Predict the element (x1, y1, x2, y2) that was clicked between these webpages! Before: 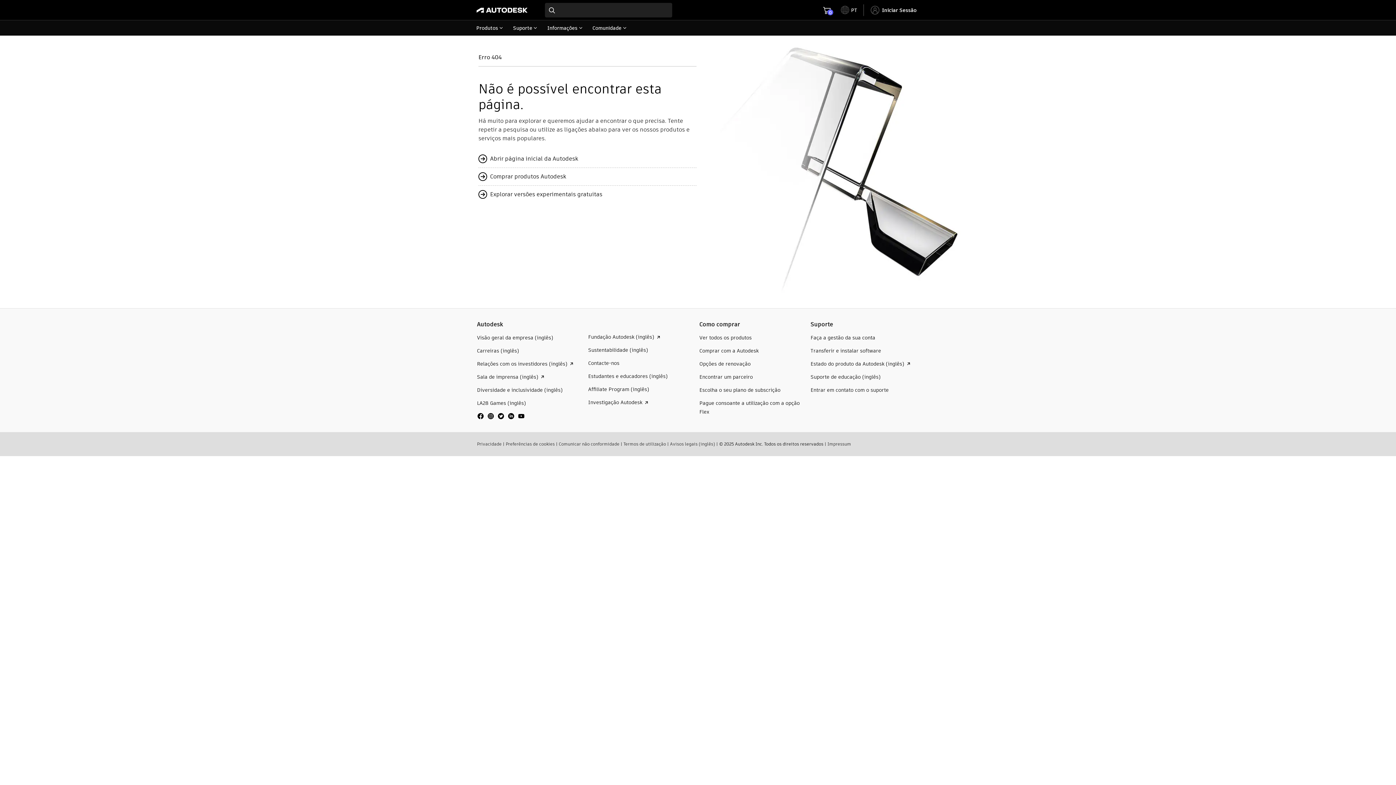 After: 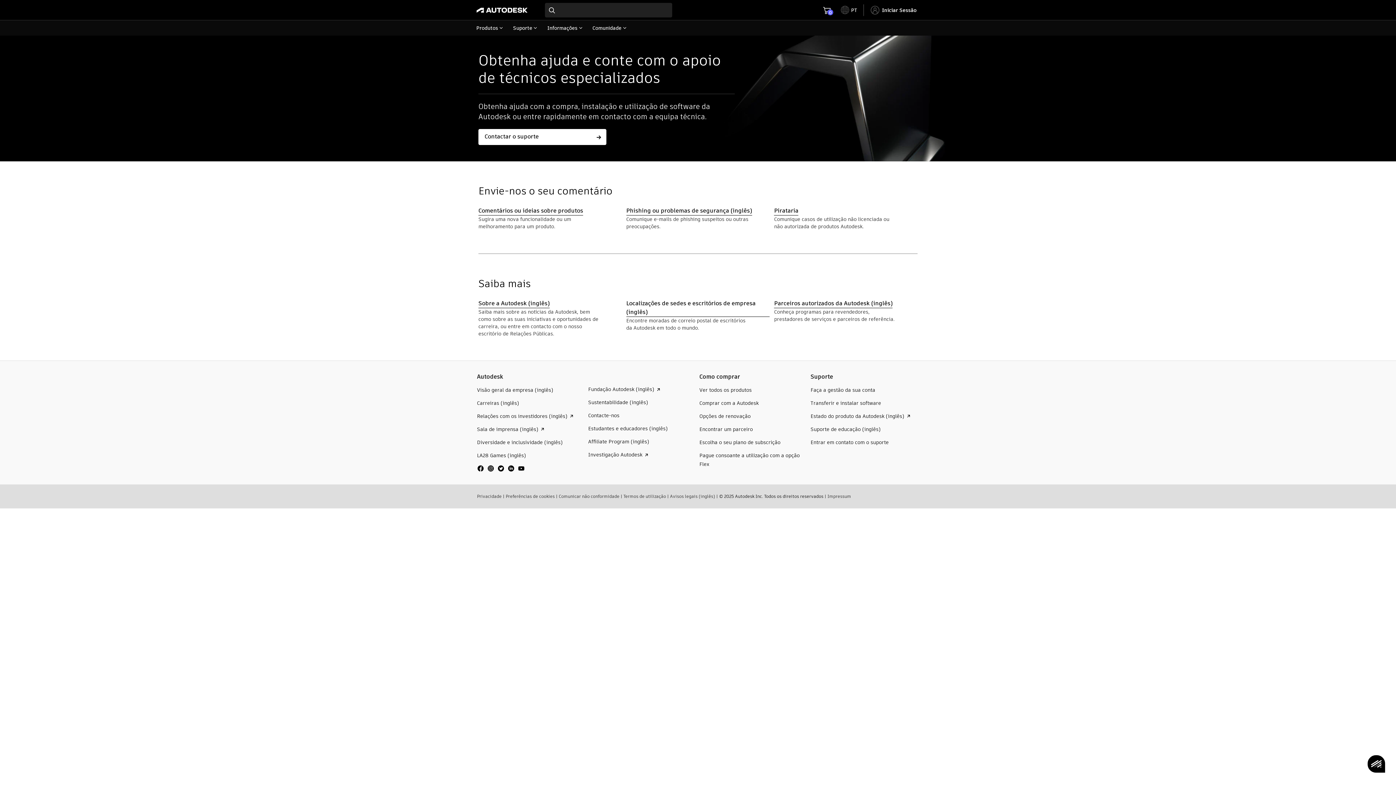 Action: label: Contacte-nos bbox: (588, 359, 619, 367)